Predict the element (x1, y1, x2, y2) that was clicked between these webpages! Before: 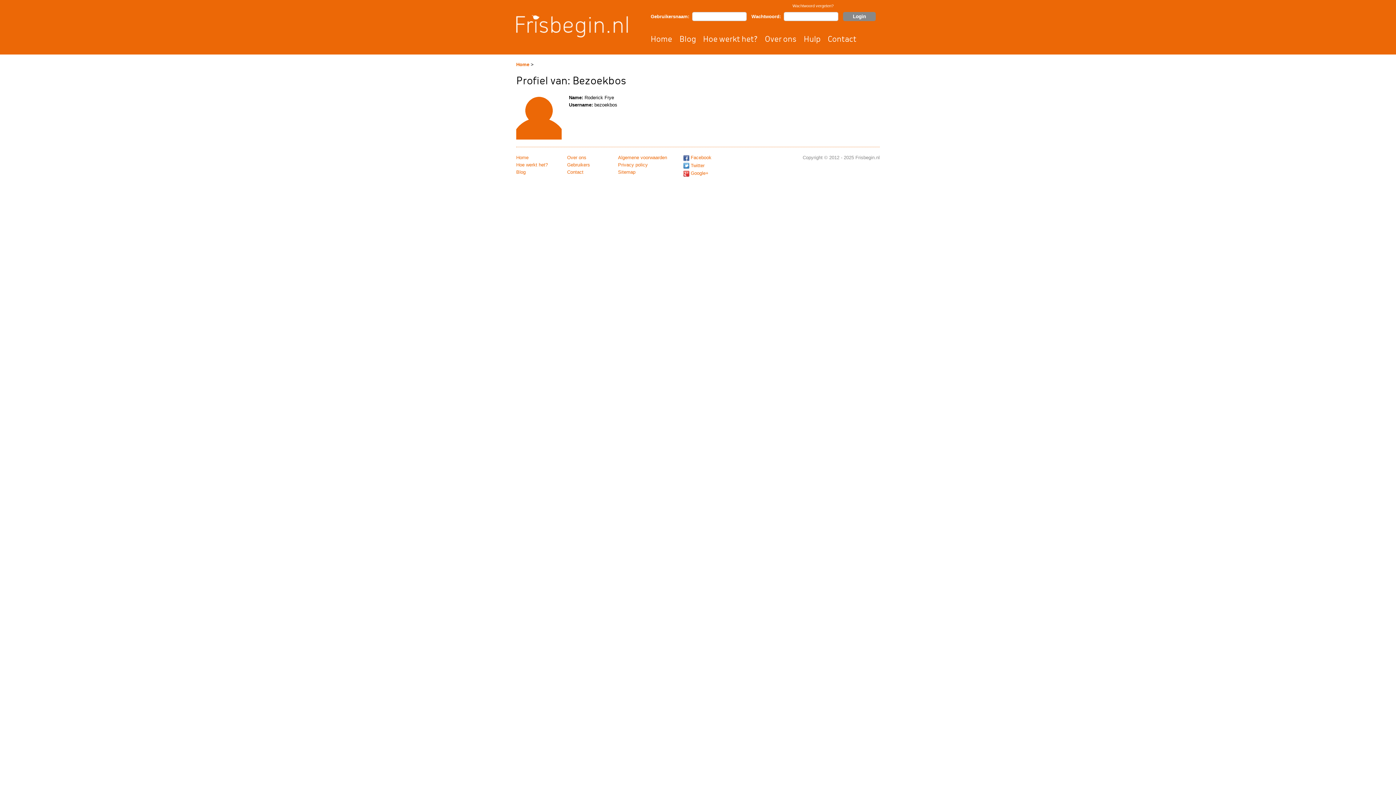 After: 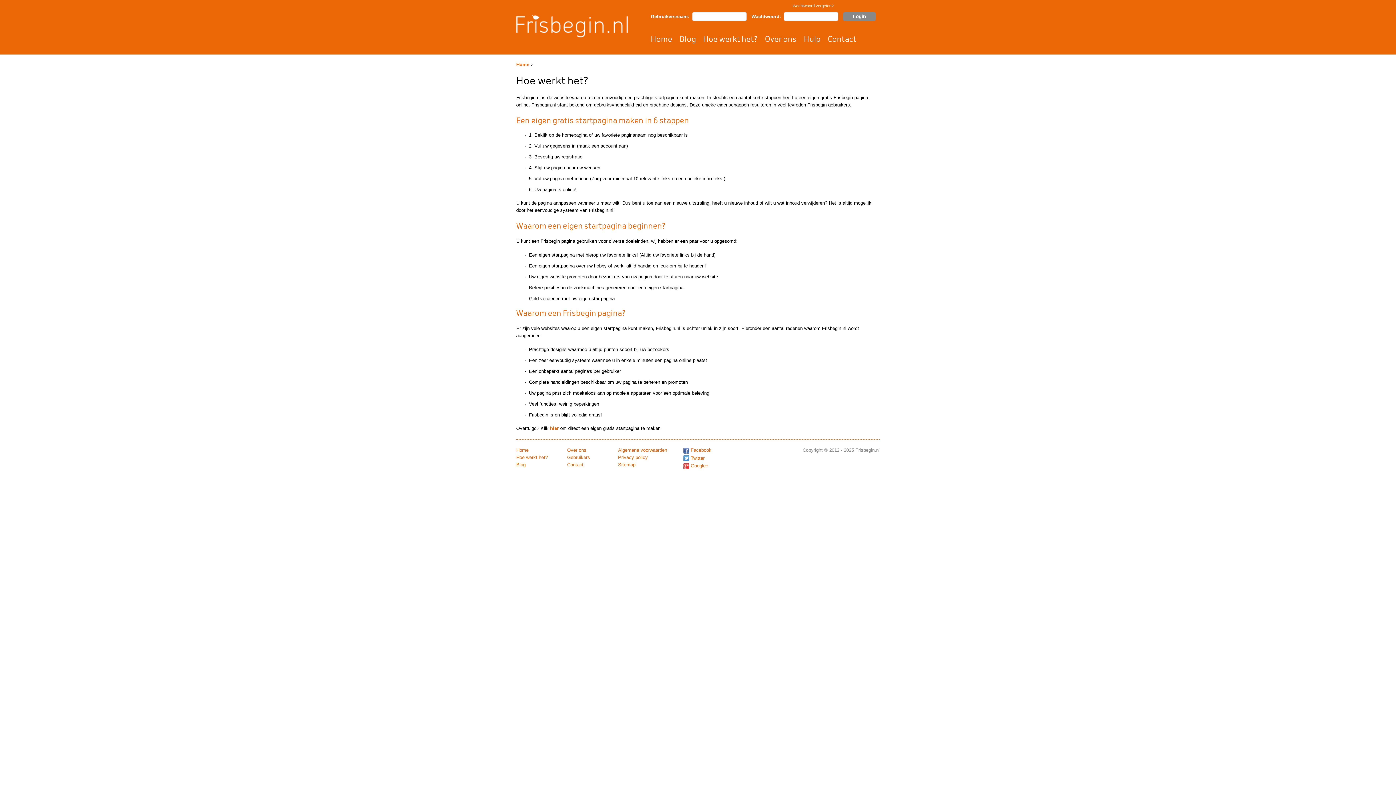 Action: label: Hoe werkt het? bbox: (703, 34, 757, 43)